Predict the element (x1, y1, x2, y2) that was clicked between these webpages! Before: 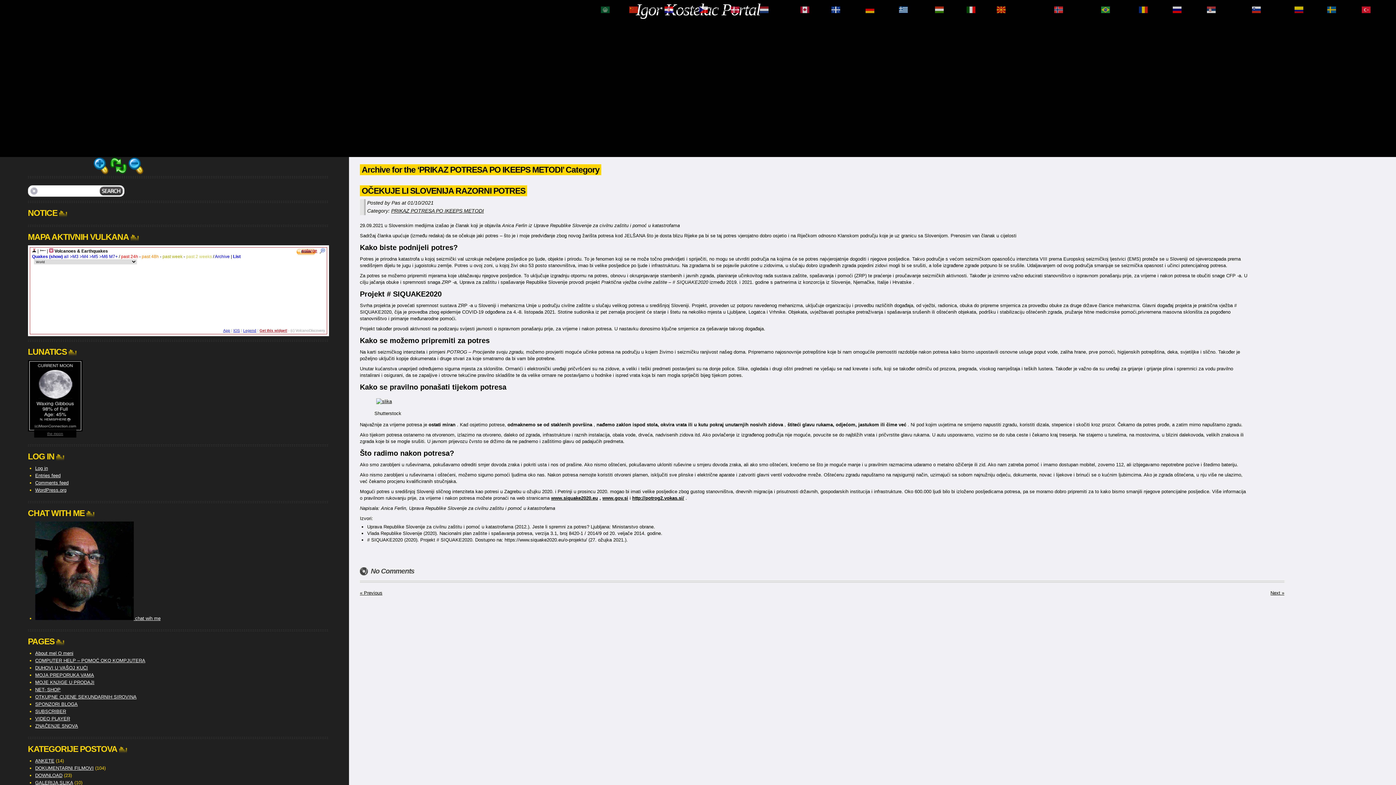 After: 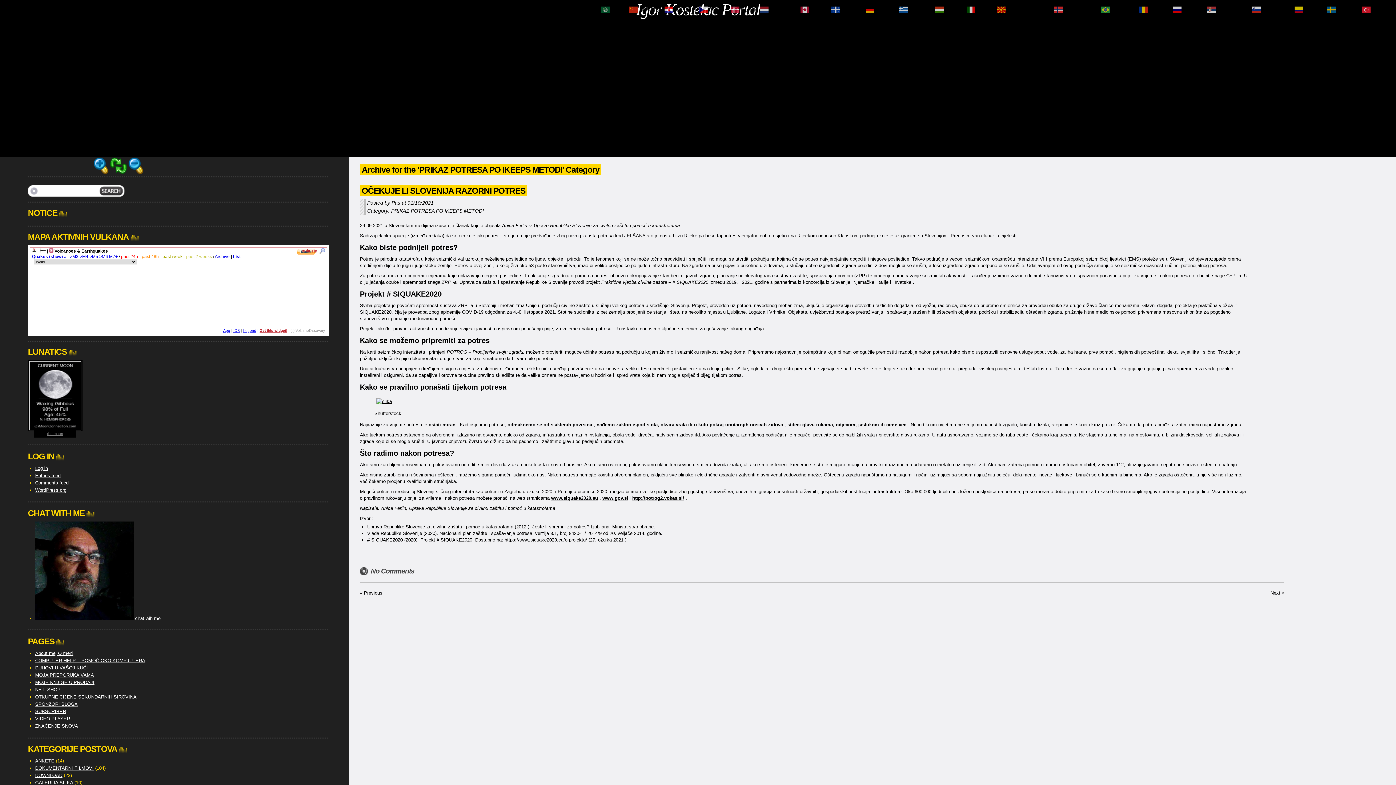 Action: bbox: (35, 616, 160, 621) label:  chat wih me